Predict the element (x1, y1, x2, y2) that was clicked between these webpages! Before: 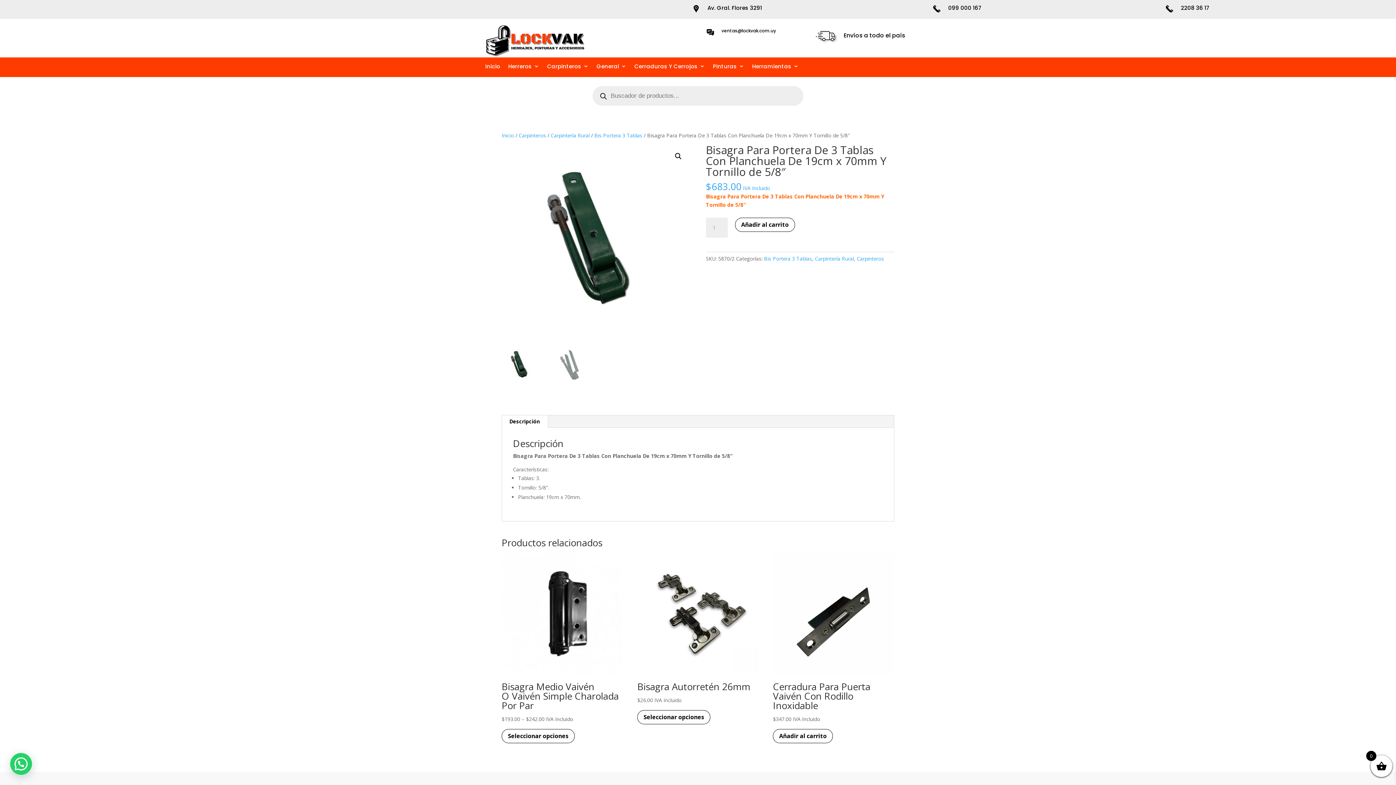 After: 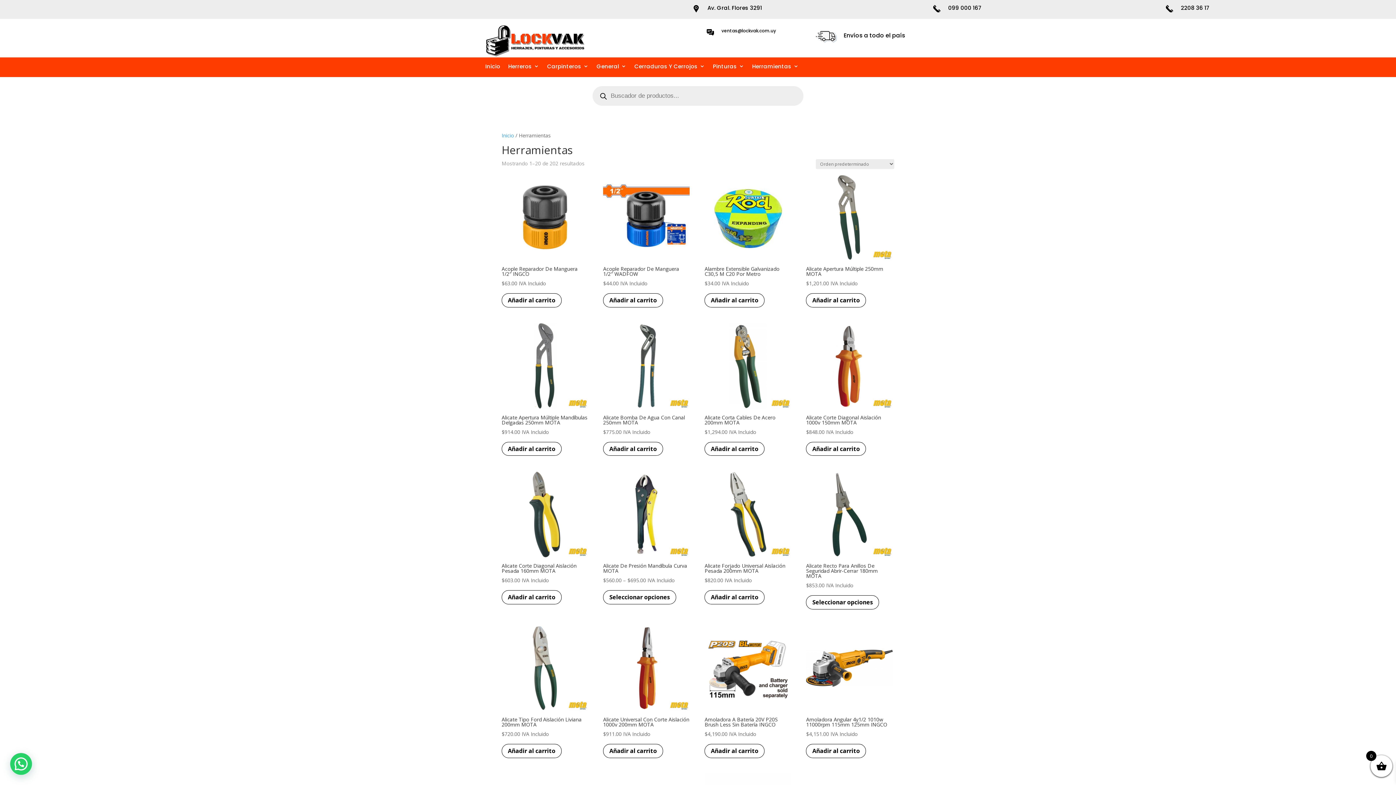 Action: label: Herramientas bbox: (752, 64, 798, 71)